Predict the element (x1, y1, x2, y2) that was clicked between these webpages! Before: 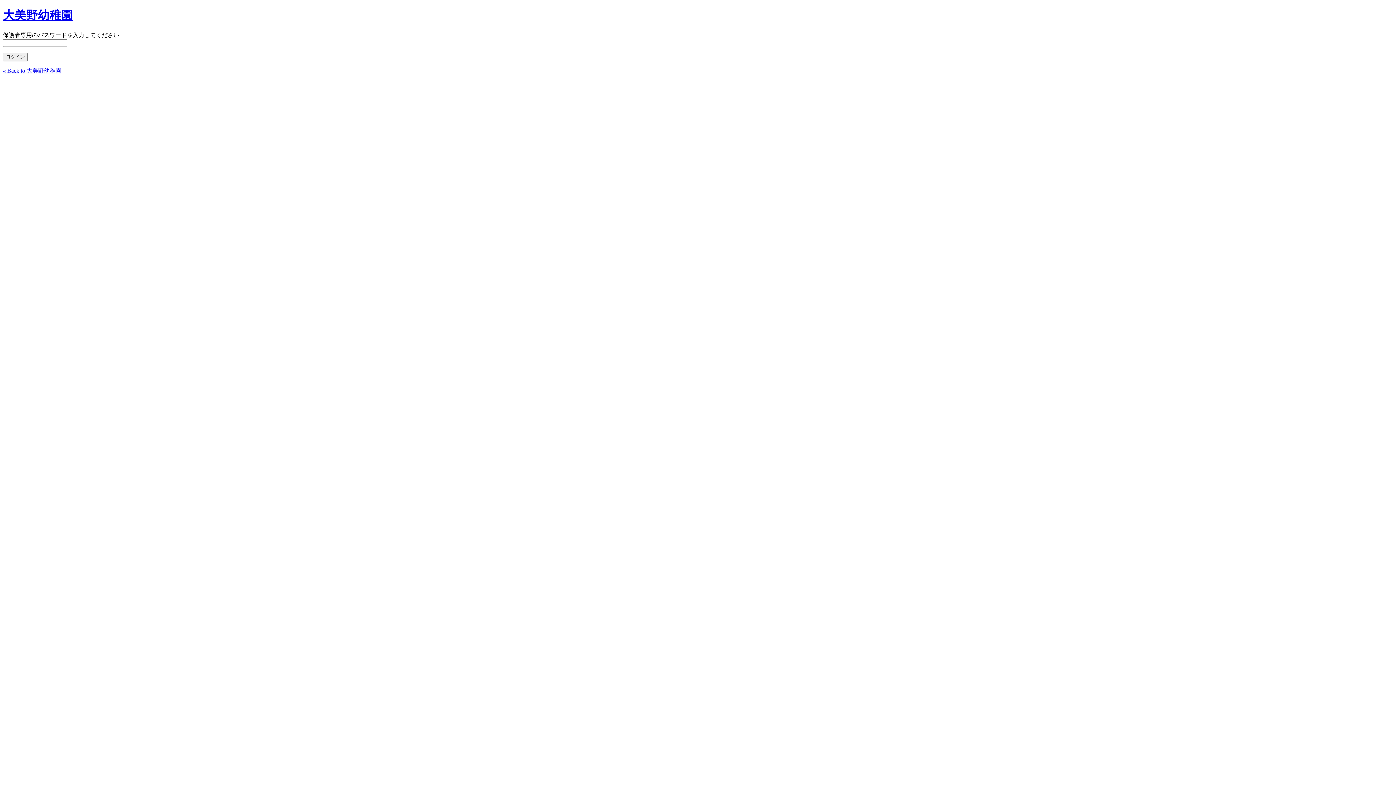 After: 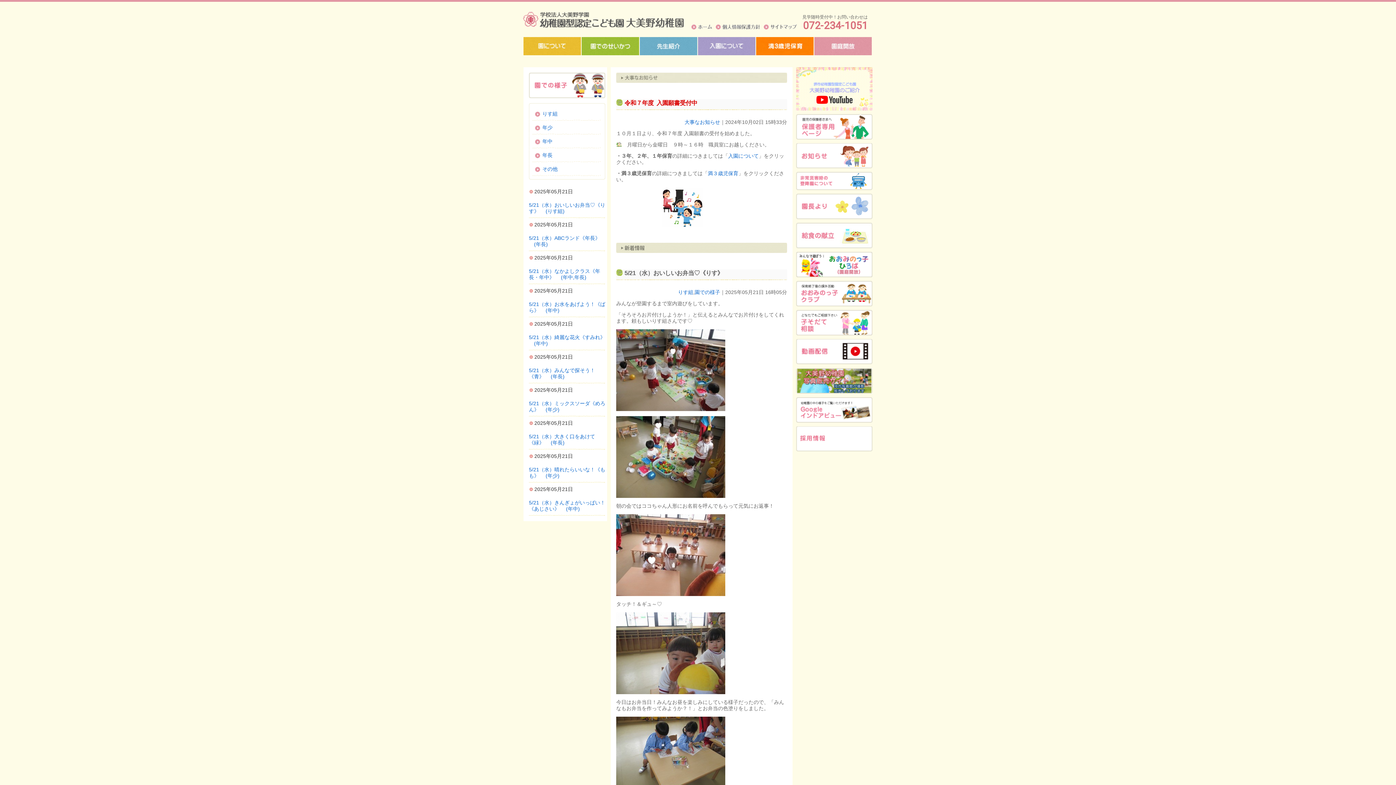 Action: label: 大美野幼稚園 bbox: (2, 8, 72, 21)